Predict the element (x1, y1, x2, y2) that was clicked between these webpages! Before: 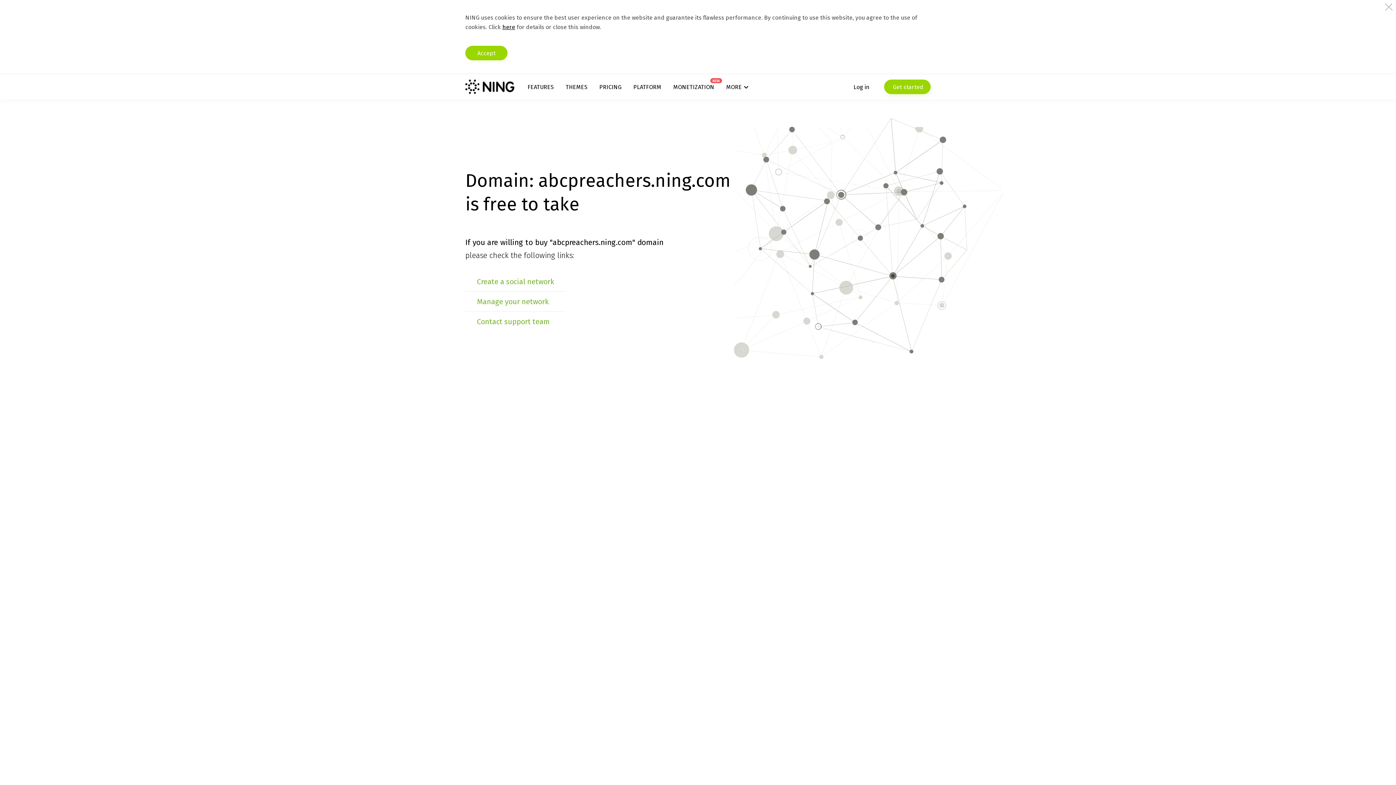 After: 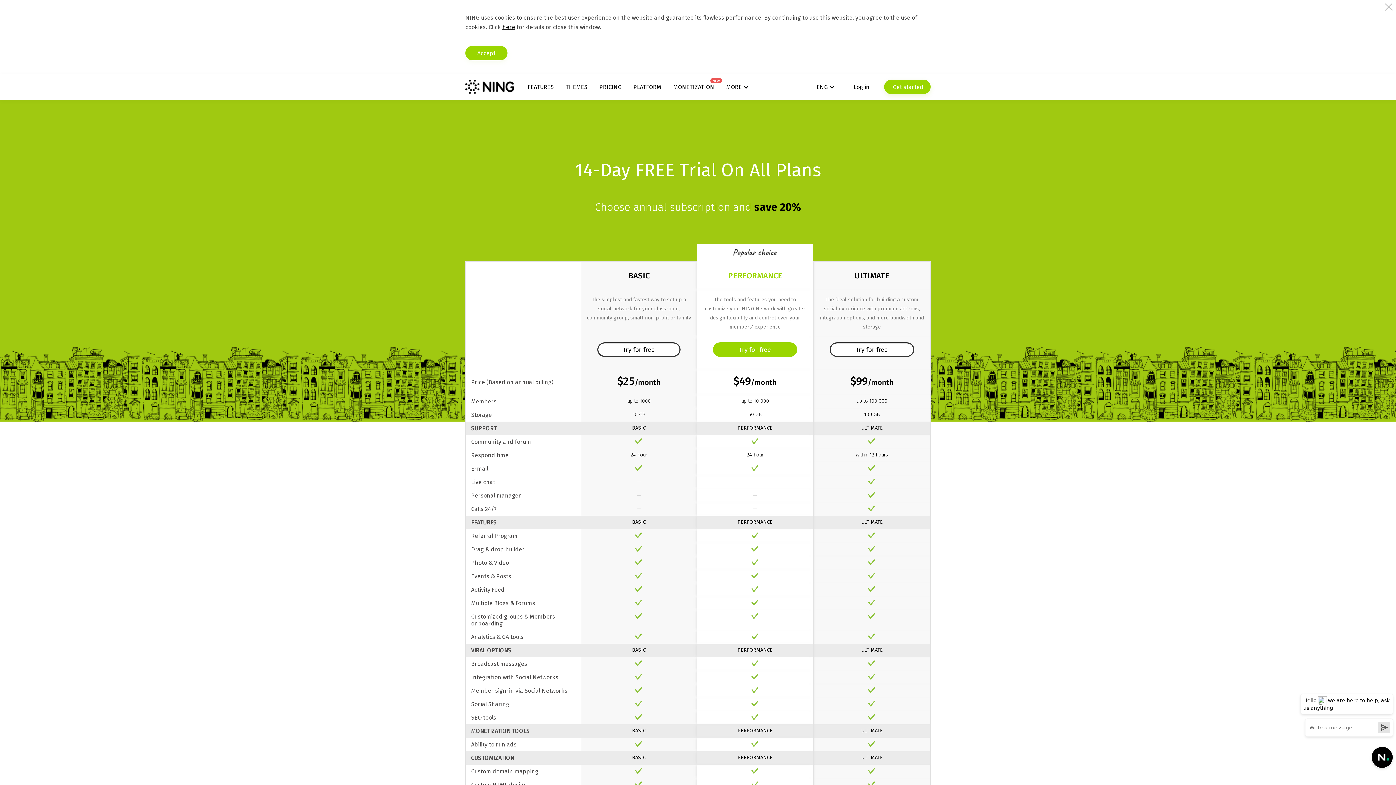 Action: bbox: (599, 83, 621, 90) label: PRICING